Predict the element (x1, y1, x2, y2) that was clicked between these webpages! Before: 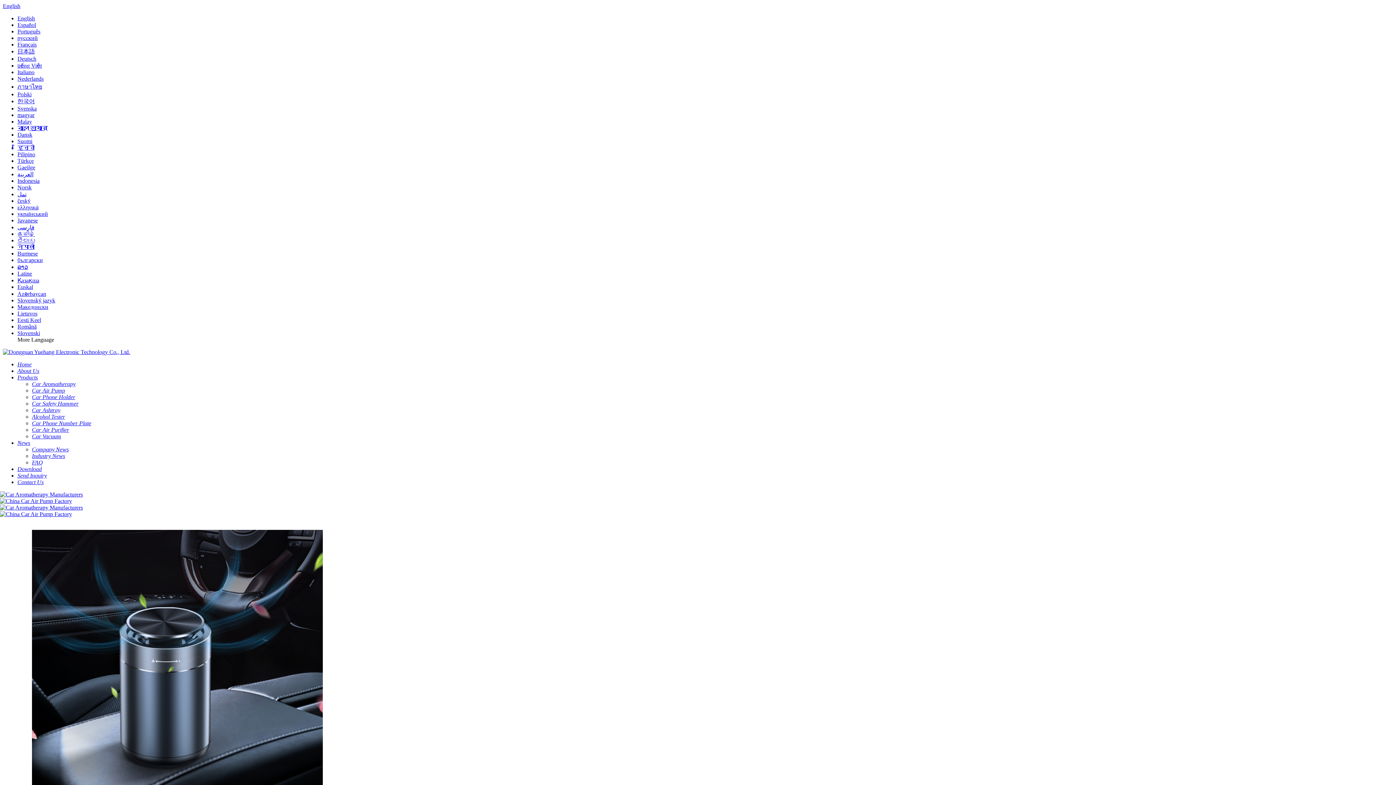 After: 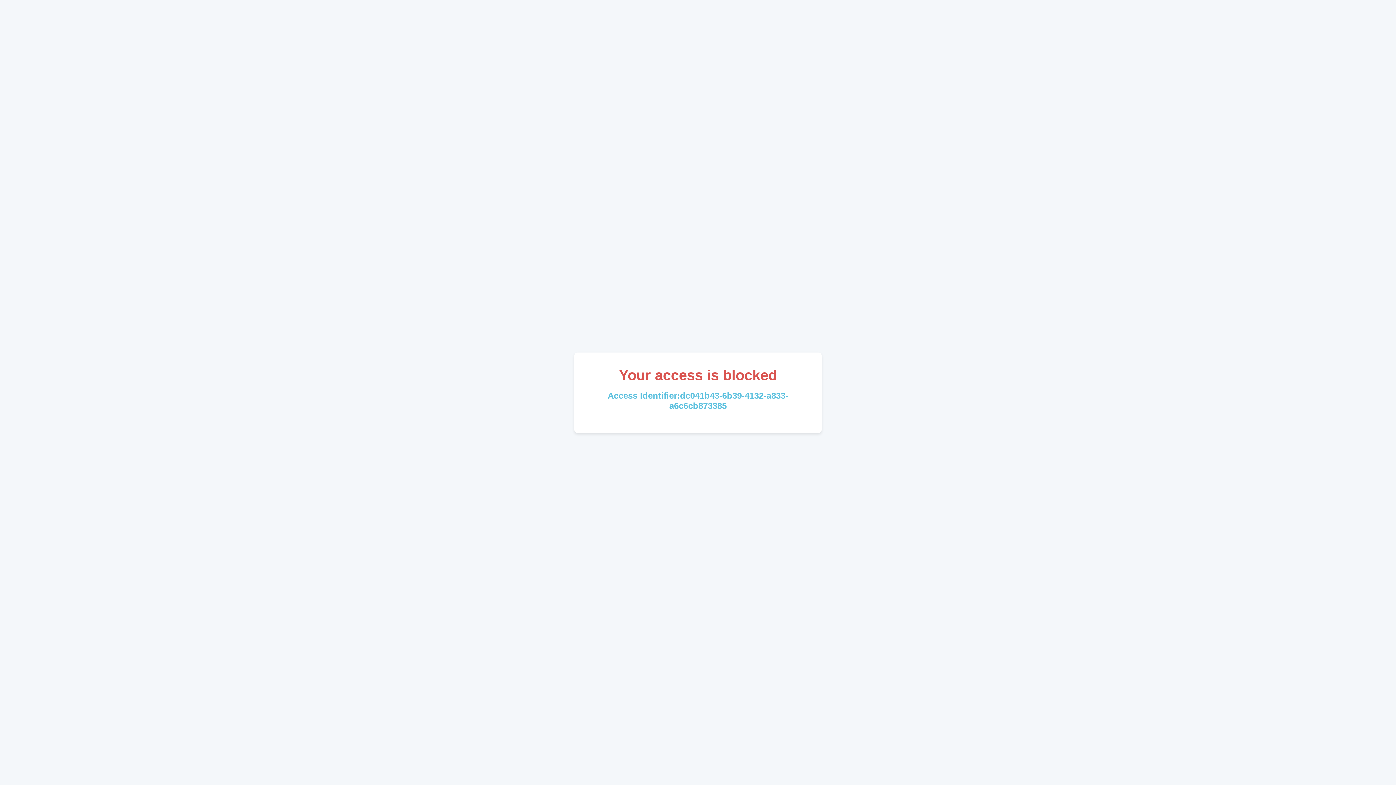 Action: bbox: (17, 177, 39, 184) label: Indonesia